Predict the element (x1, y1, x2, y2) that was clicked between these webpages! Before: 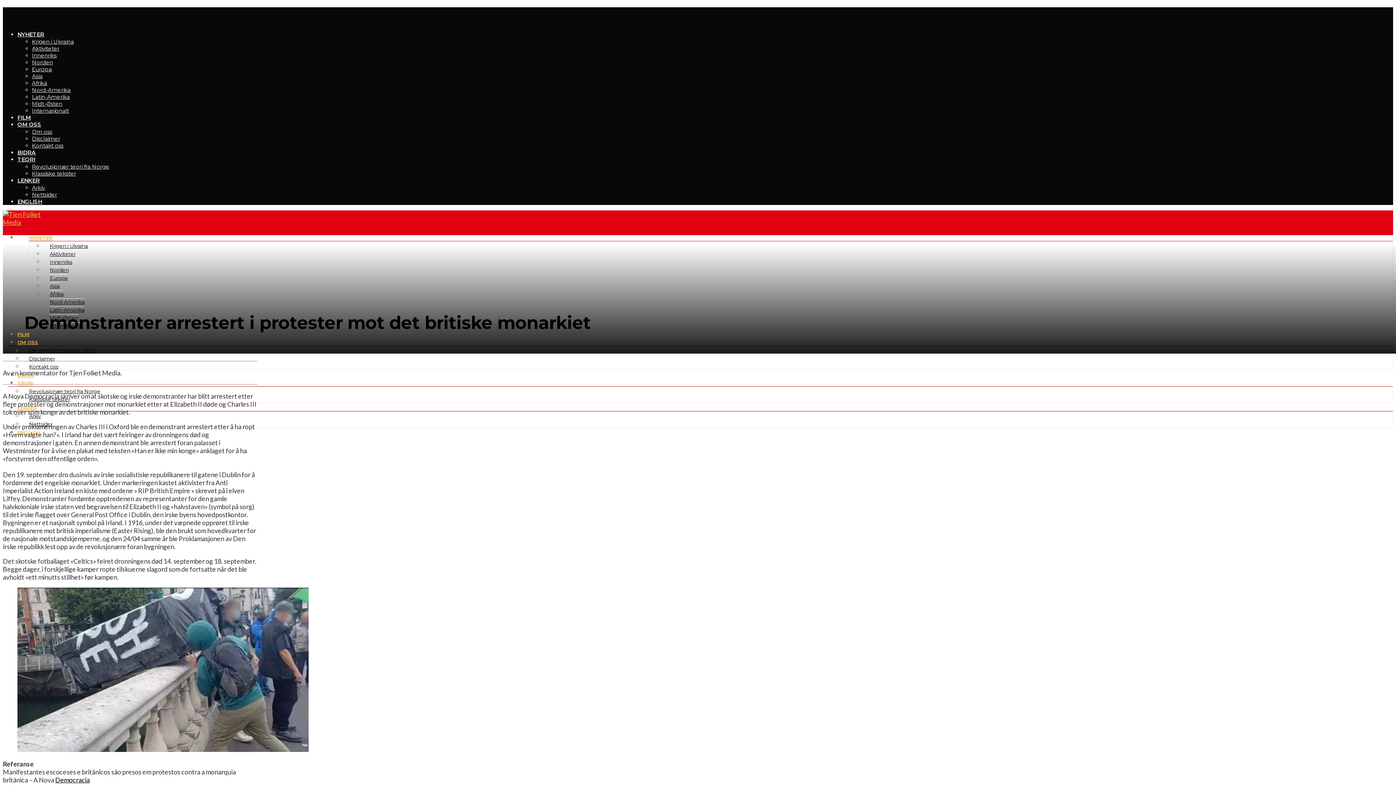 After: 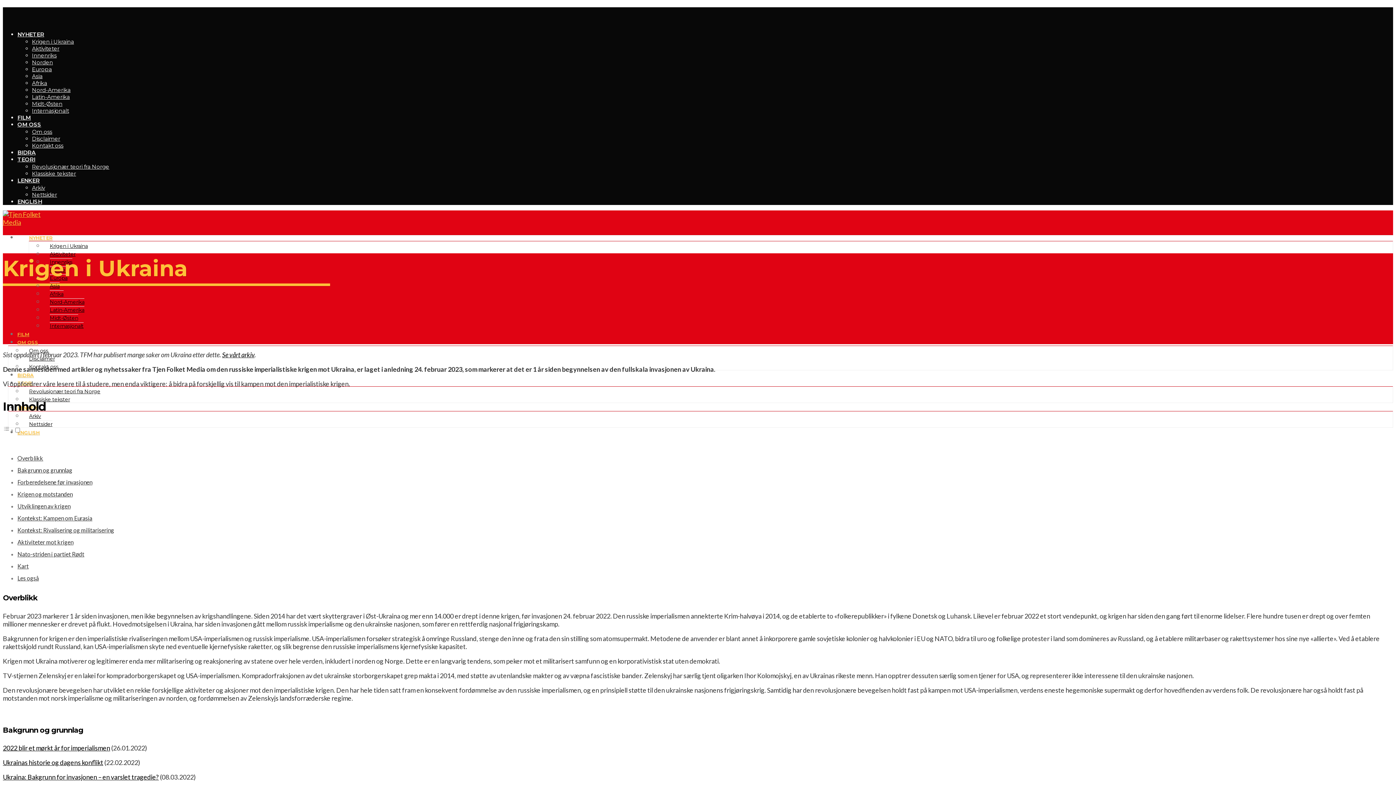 Action: bbox: (32, 38, 73, 45) label: Krigen i Ukraina